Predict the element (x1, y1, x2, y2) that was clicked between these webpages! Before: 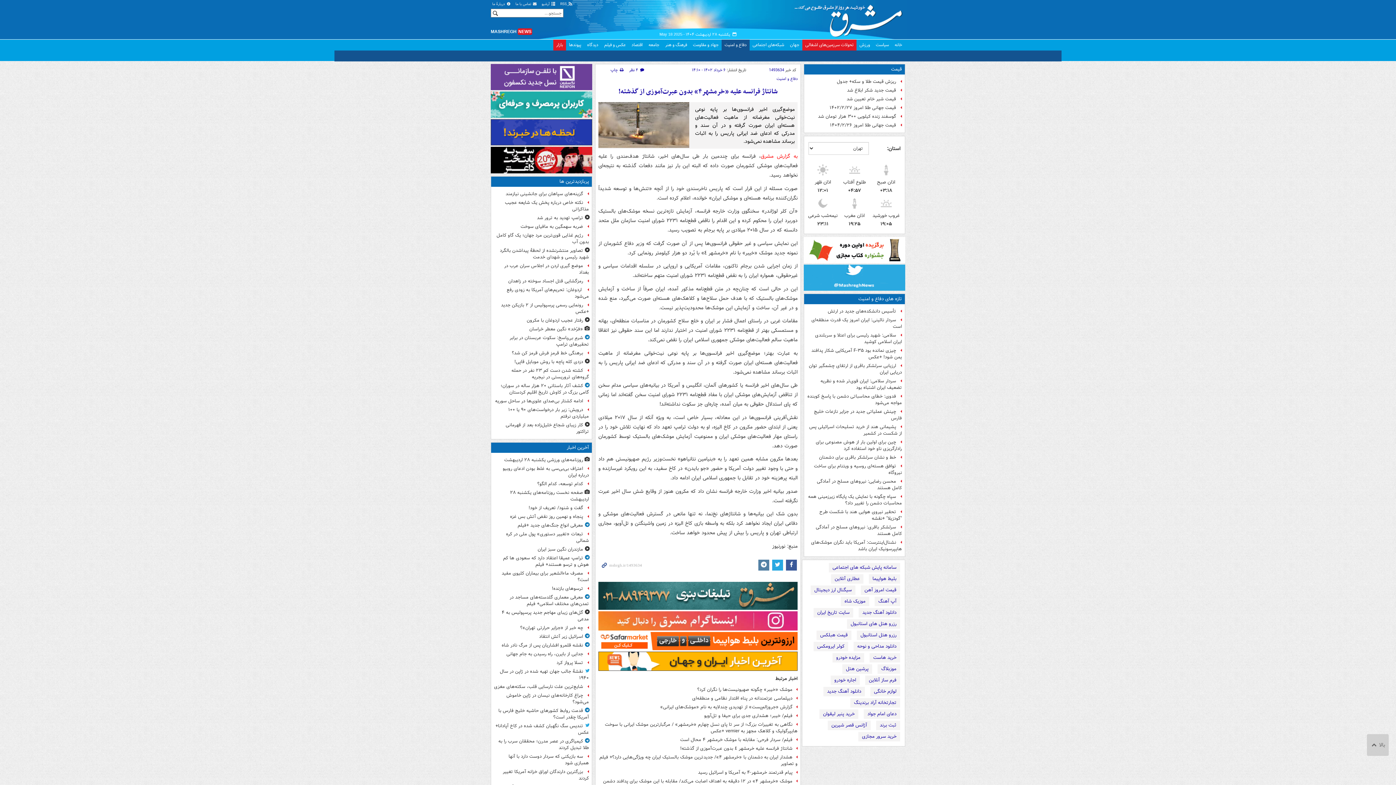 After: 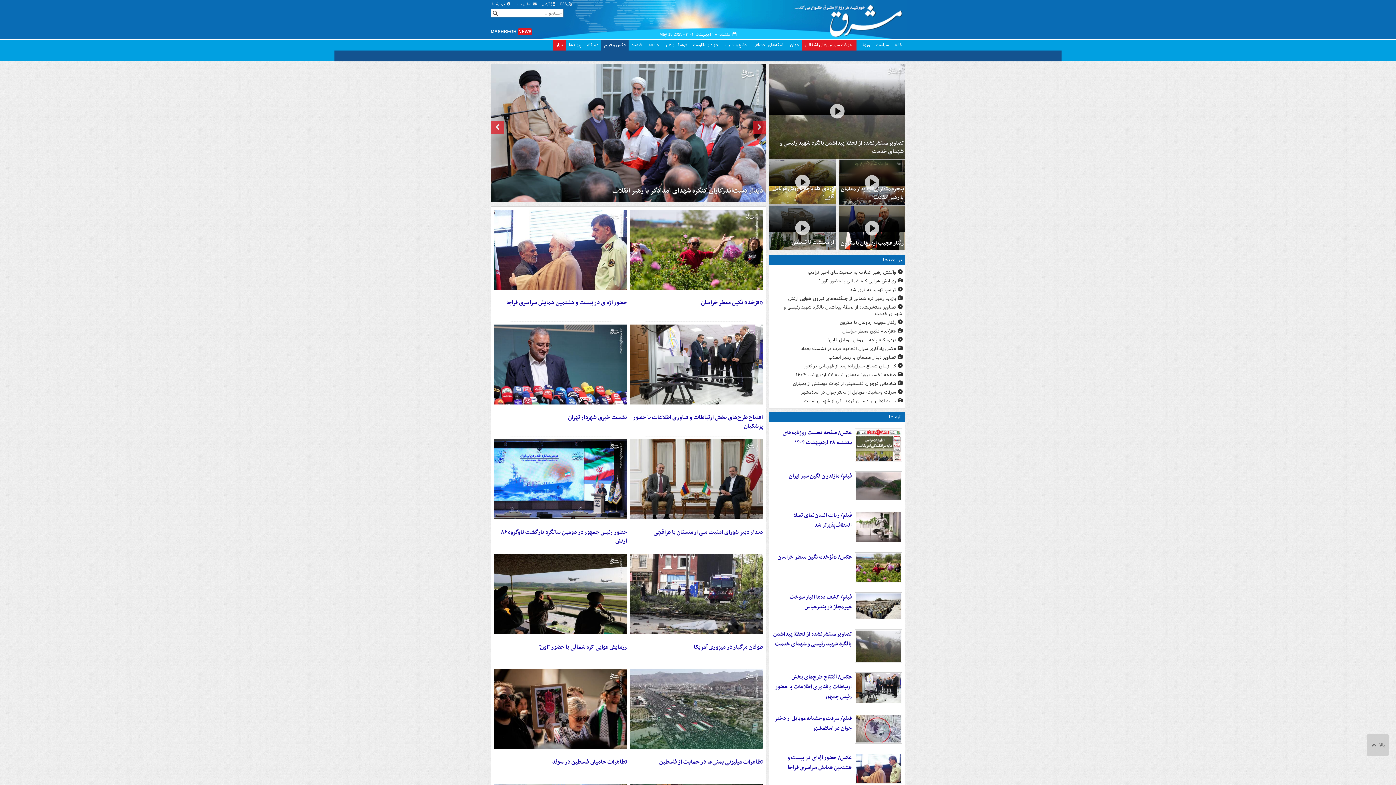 Action: label: عکس و فیلم bbox: (601, 39, 628, 50)